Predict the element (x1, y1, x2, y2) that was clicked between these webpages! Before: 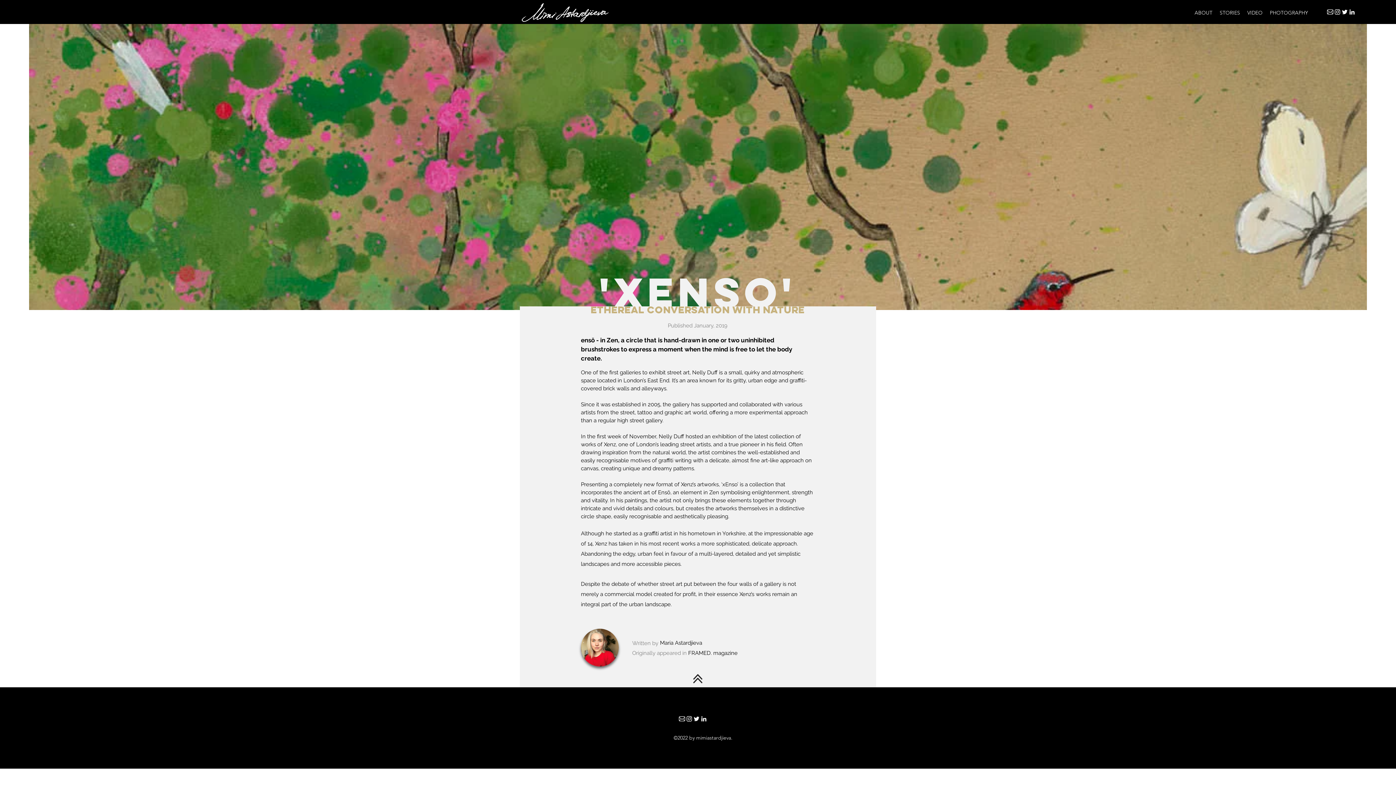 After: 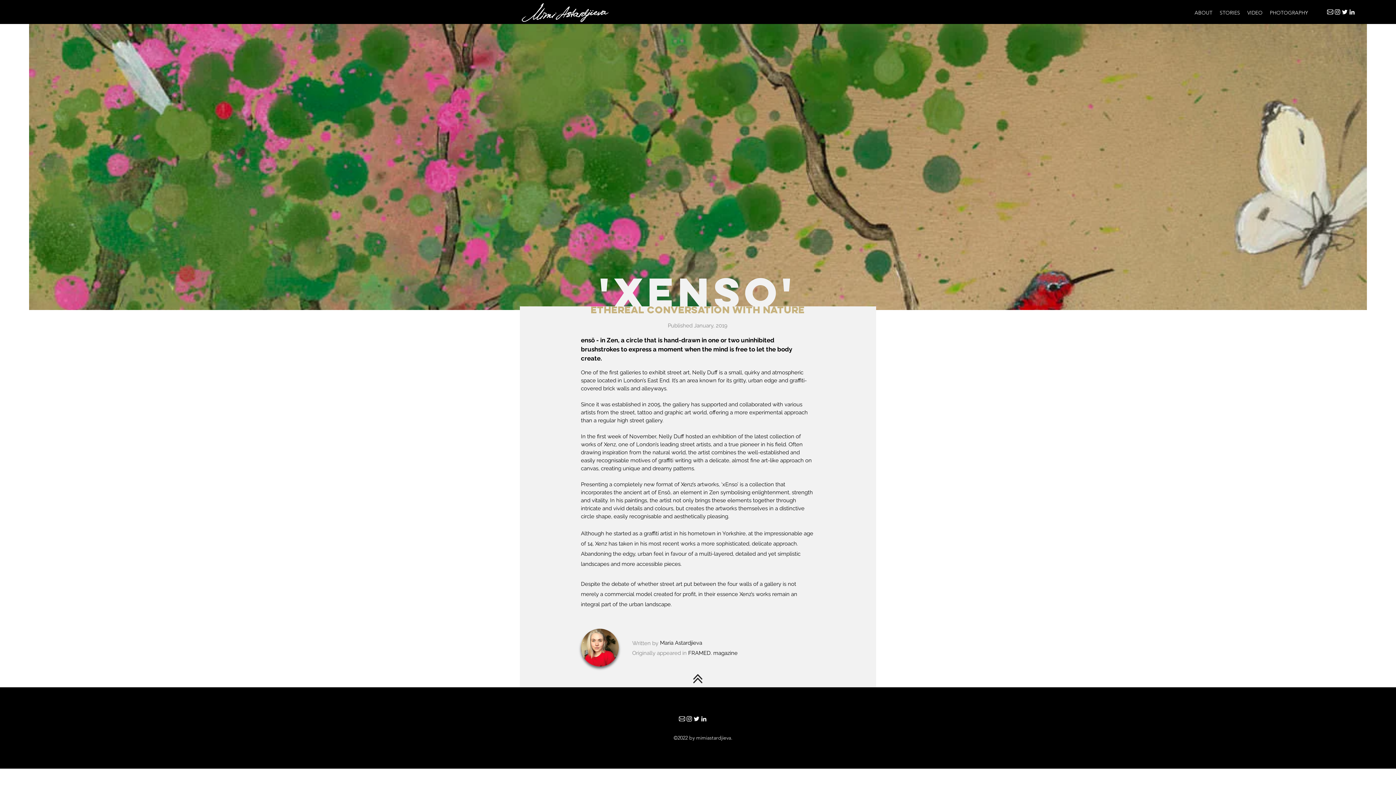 Action: bbox: (693, 674, 702, 683)